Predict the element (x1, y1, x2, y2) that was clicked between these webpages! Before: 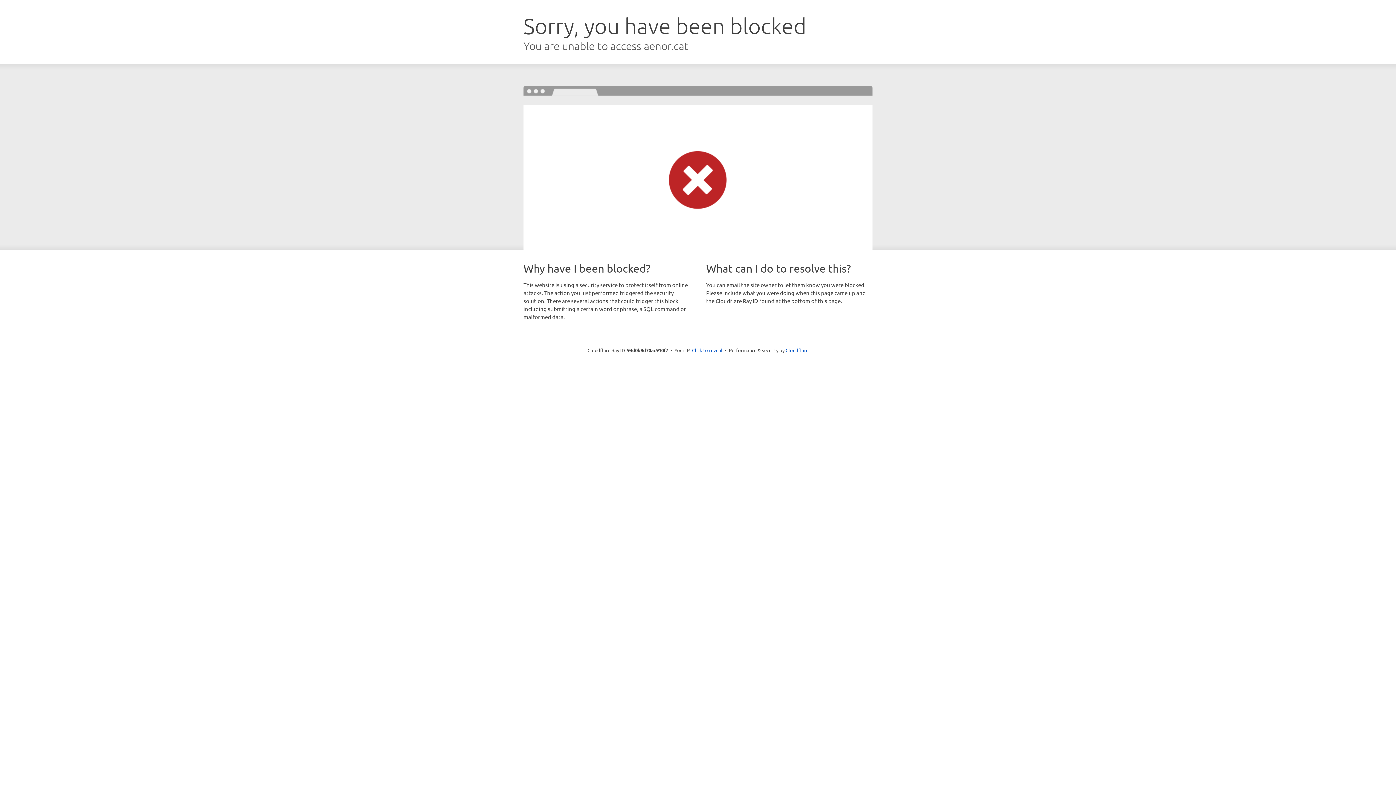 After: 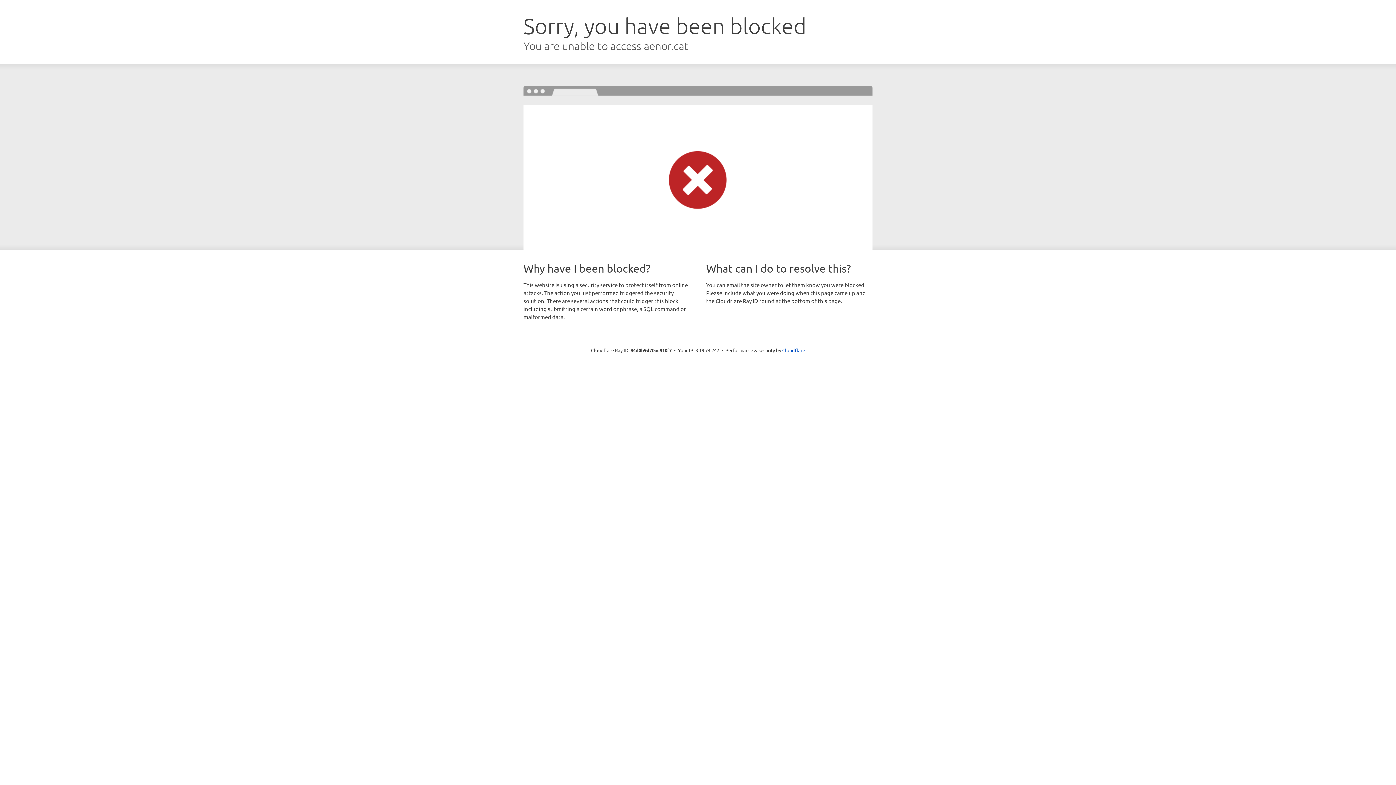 Action: bbox: (692, 346, 722, 353) label: Click to reveal